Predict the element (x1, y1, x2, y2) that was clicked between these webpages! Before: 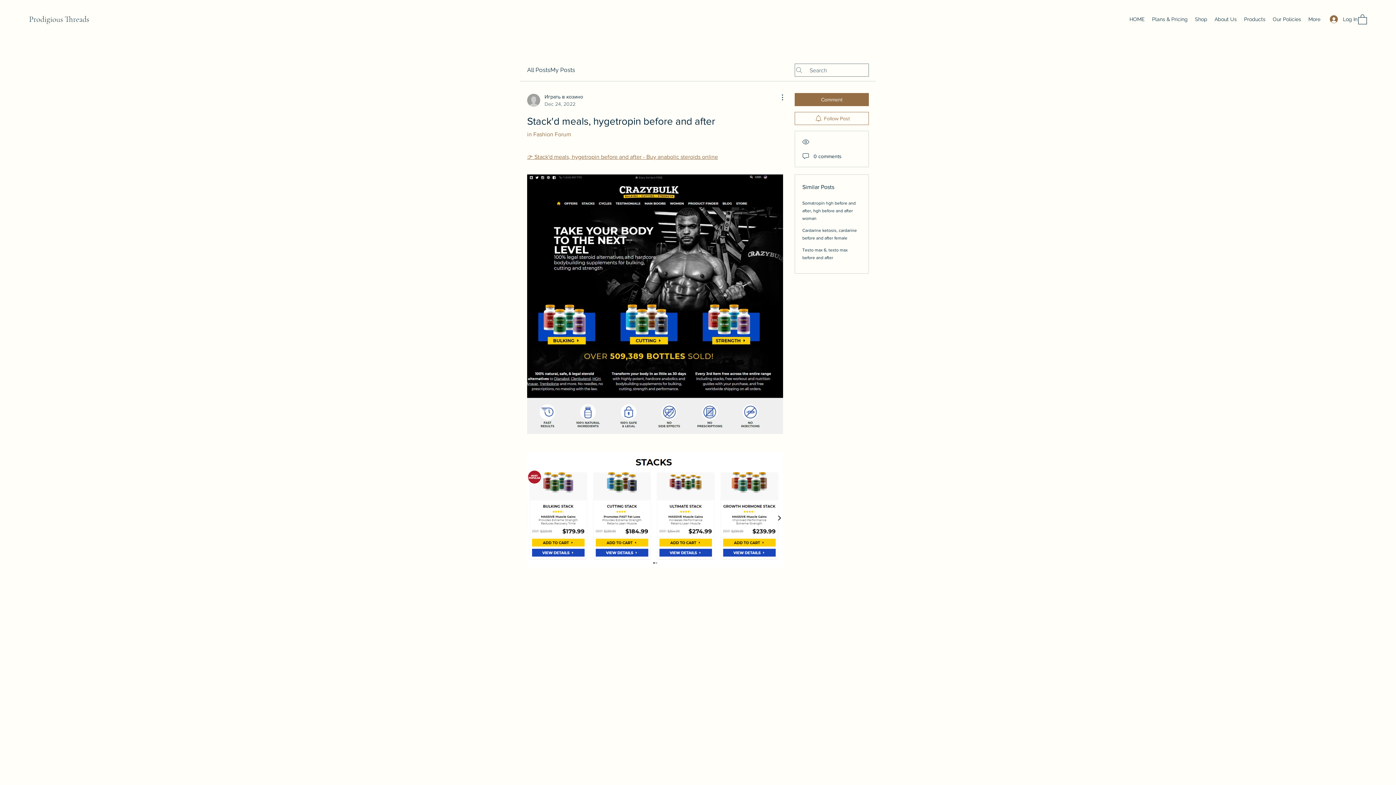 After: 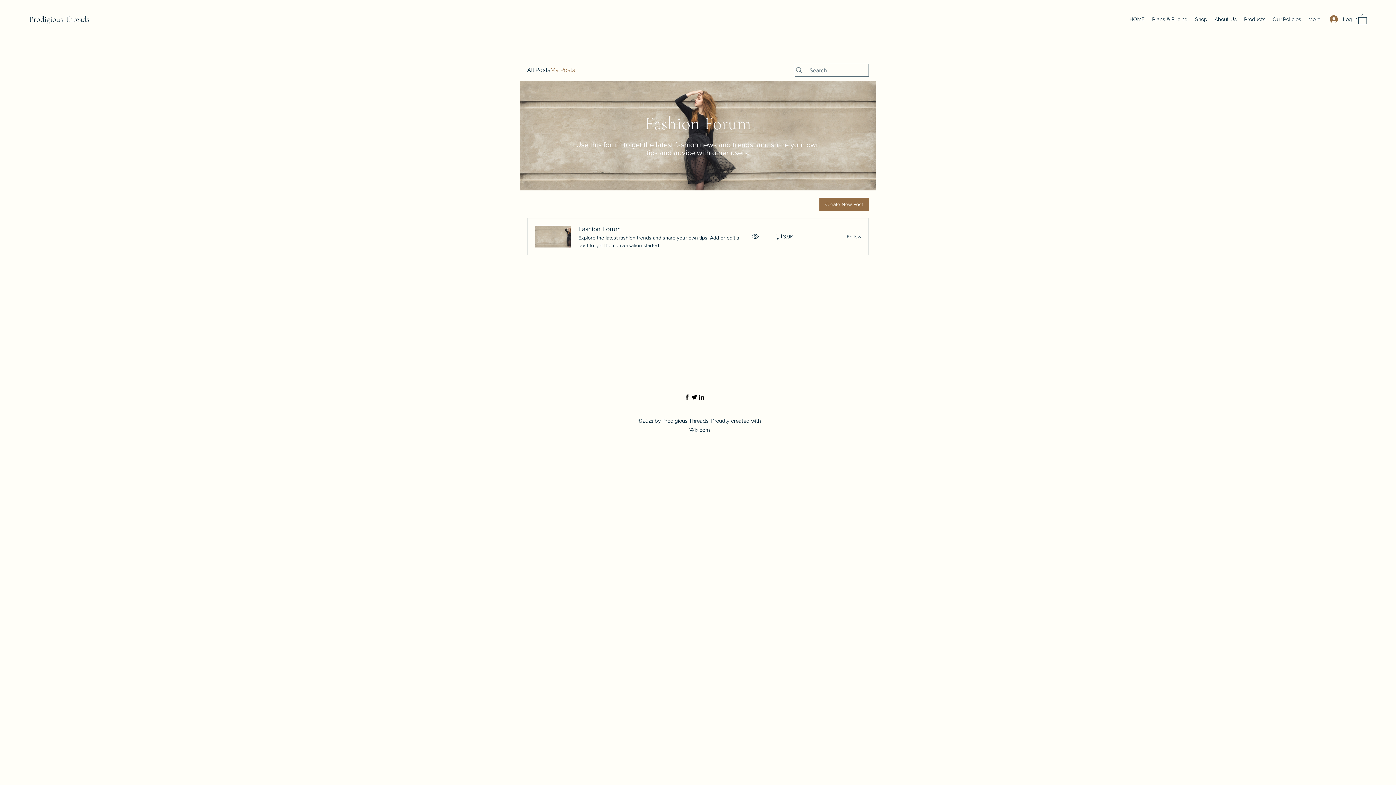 Action: bbox: (550, 65, 575, 74) label: My Posts